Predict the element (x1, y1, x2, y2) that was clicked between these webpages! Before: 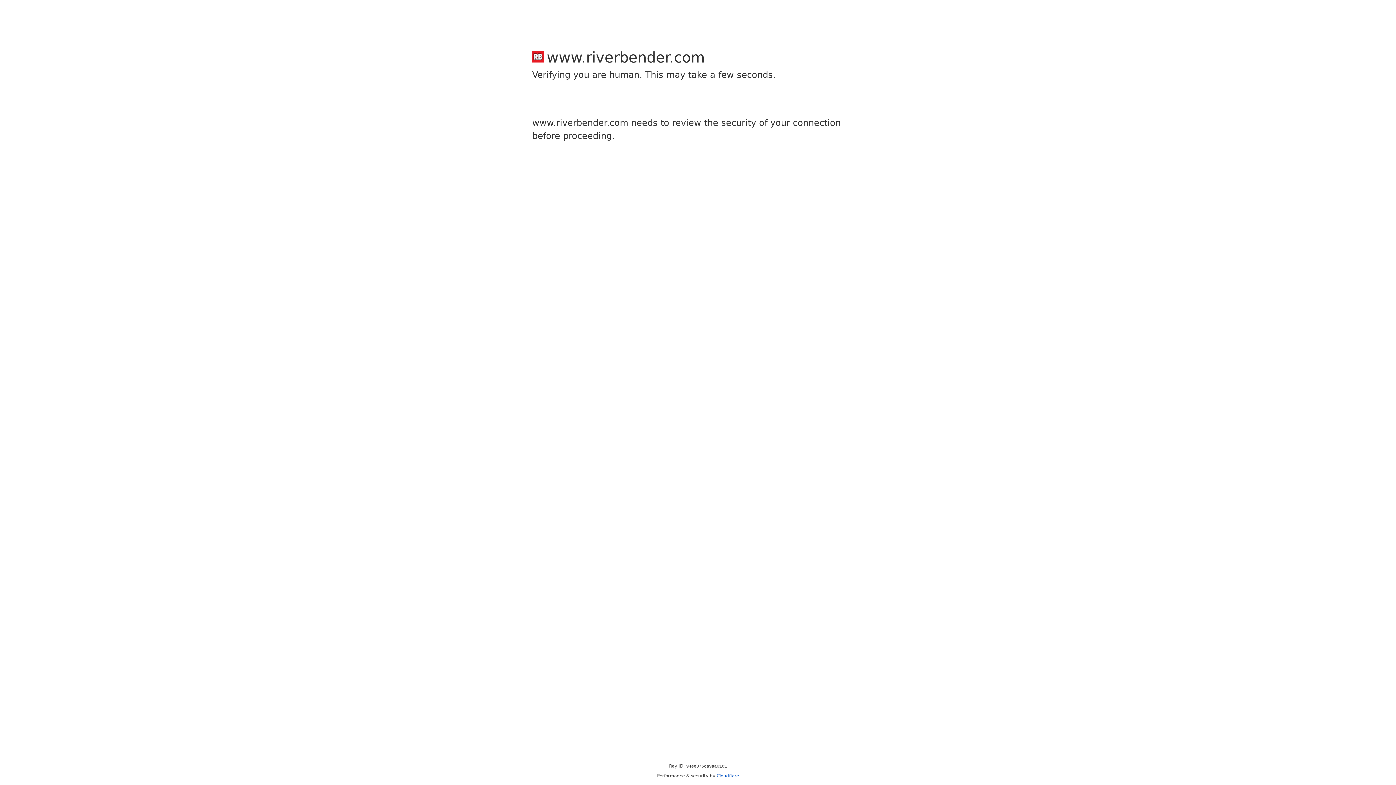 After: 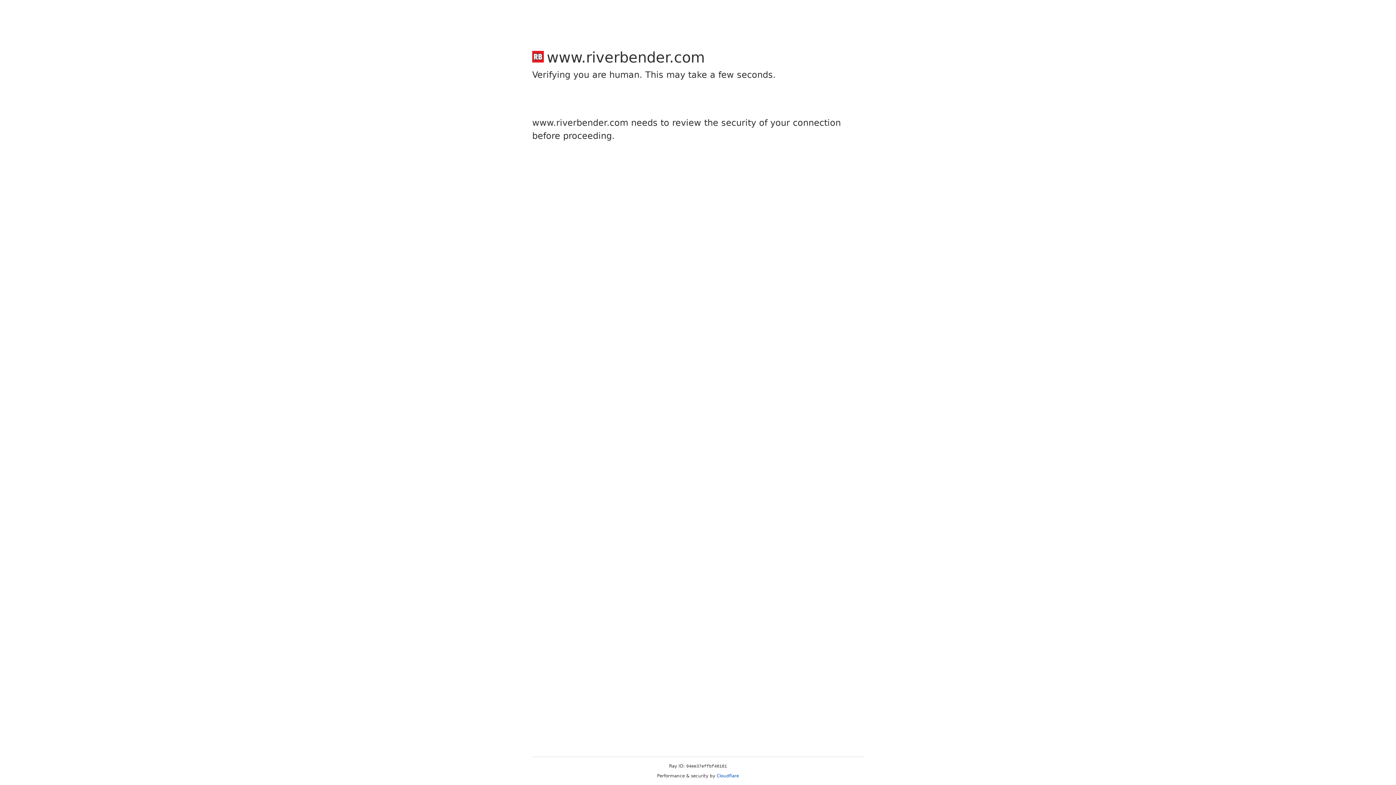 Action: label: Cloudflare bbox: (716, 773, 739, 778)